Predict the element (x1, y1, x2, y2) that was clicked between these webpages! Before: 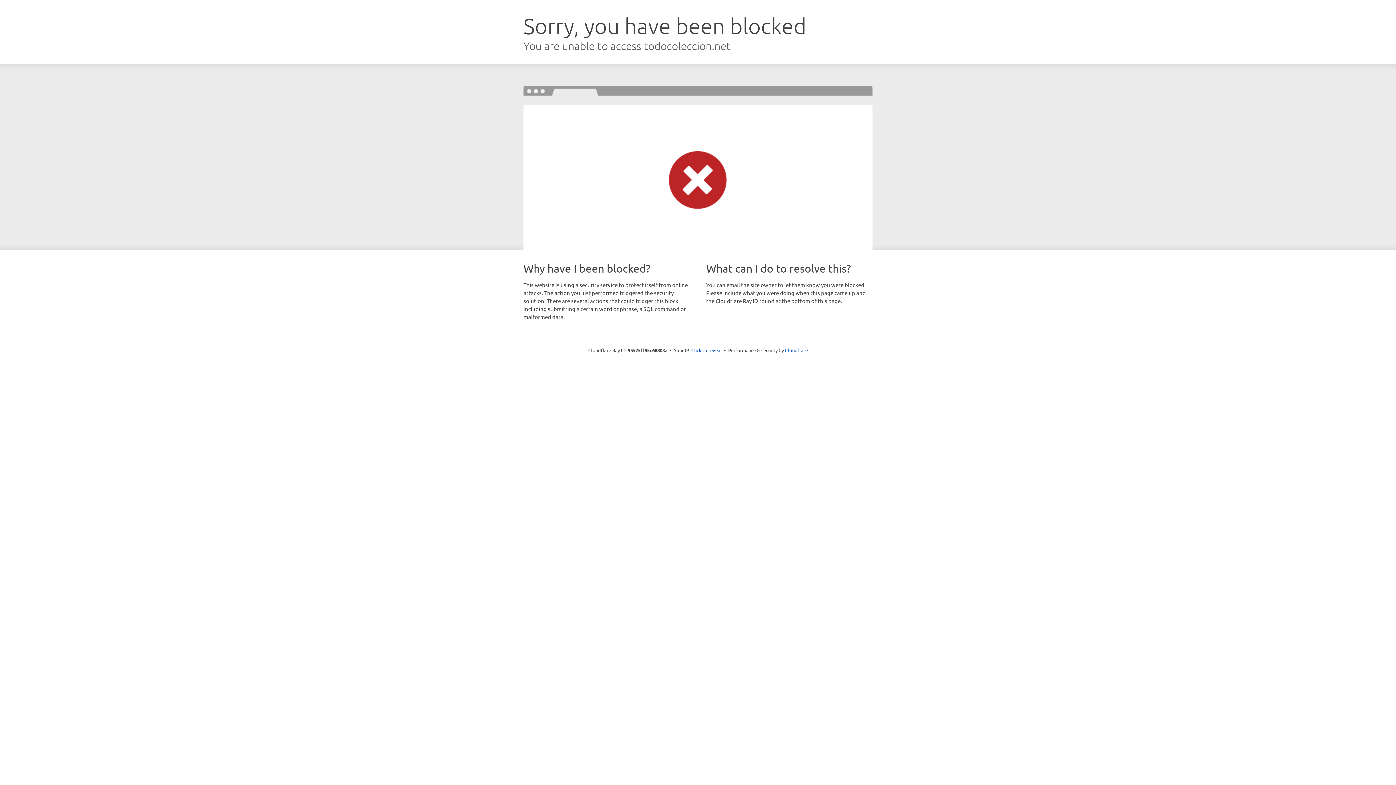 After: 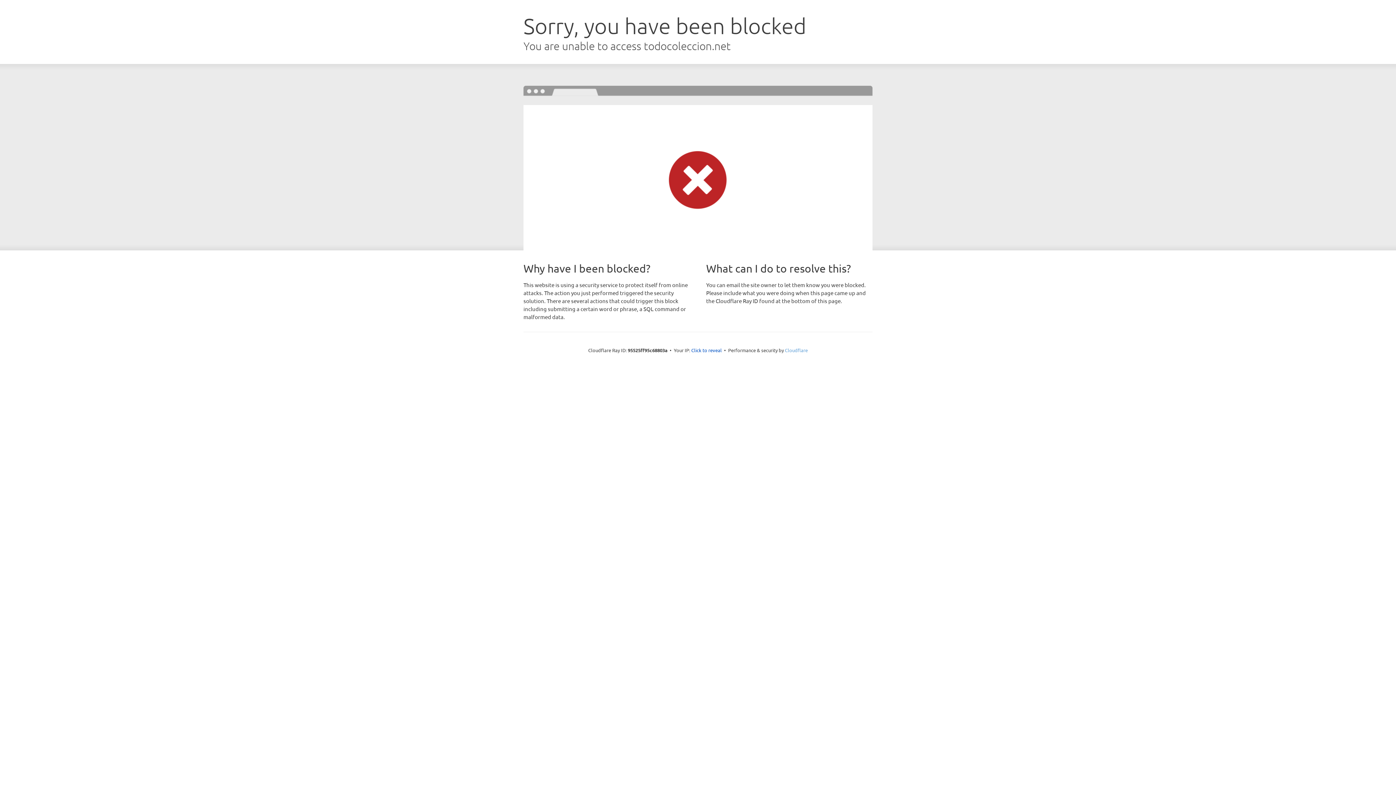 Action: label: Cloudflare bbox: (785, 347, 808, 353)